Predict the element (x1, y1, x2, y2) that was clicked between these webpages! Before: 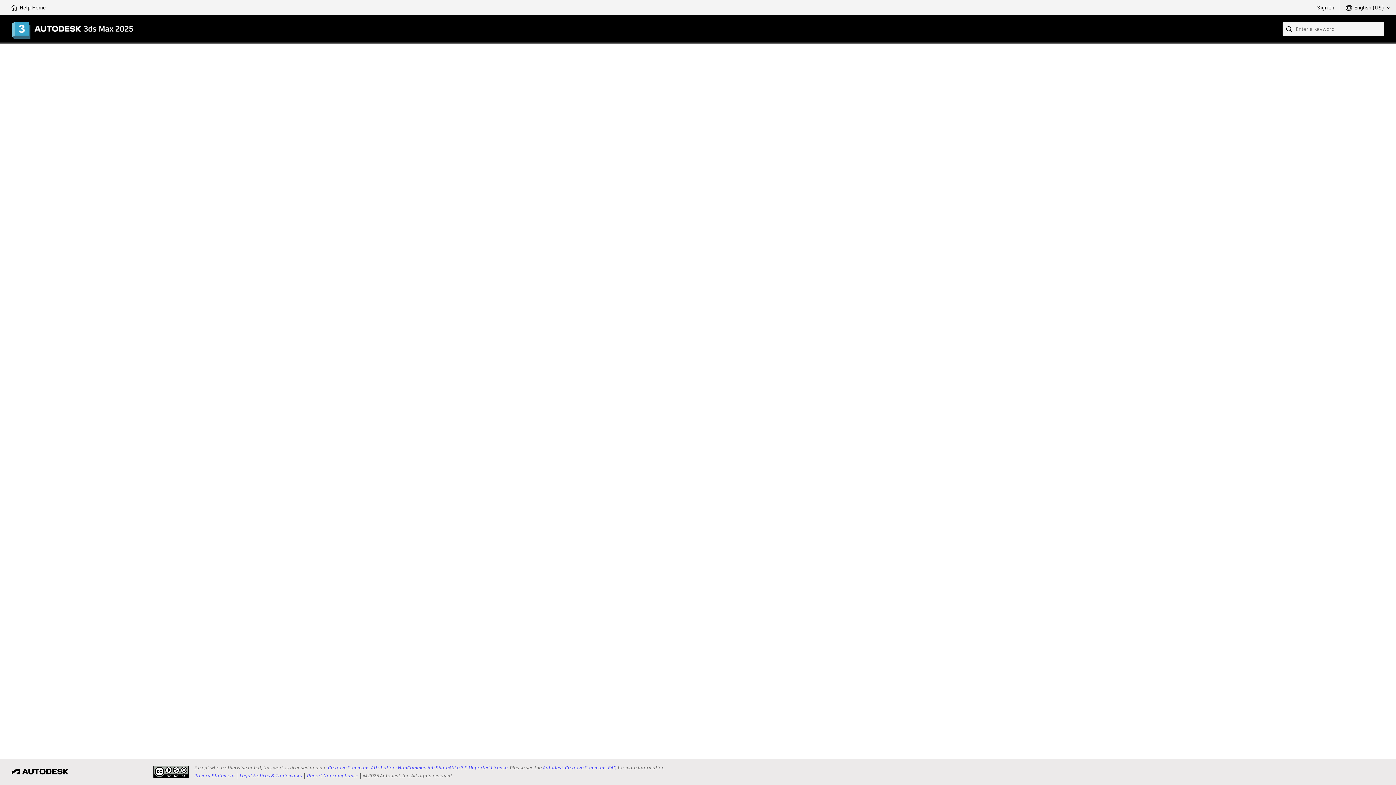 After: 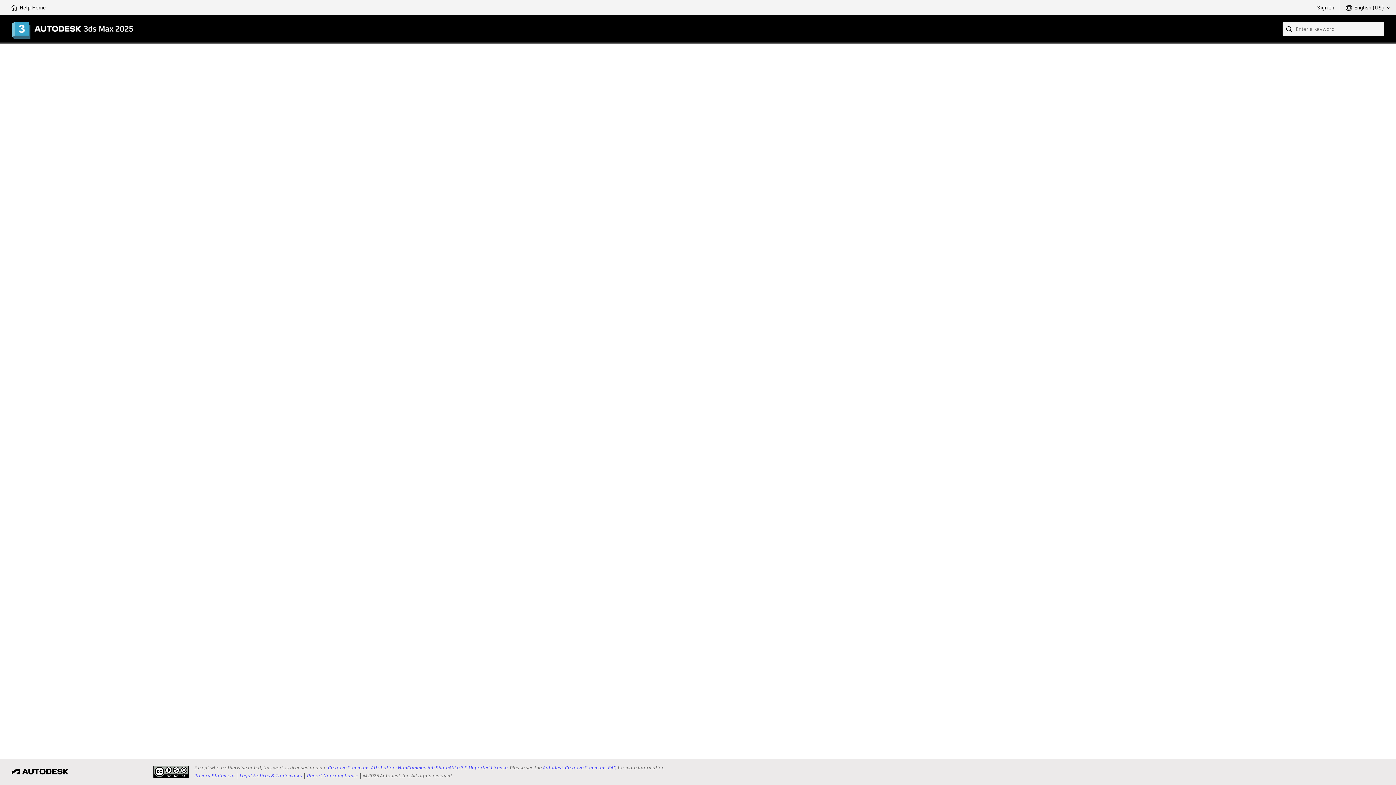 Action: label: Legal Notices & Trademarks bbox: (239, 772, 302, 779)